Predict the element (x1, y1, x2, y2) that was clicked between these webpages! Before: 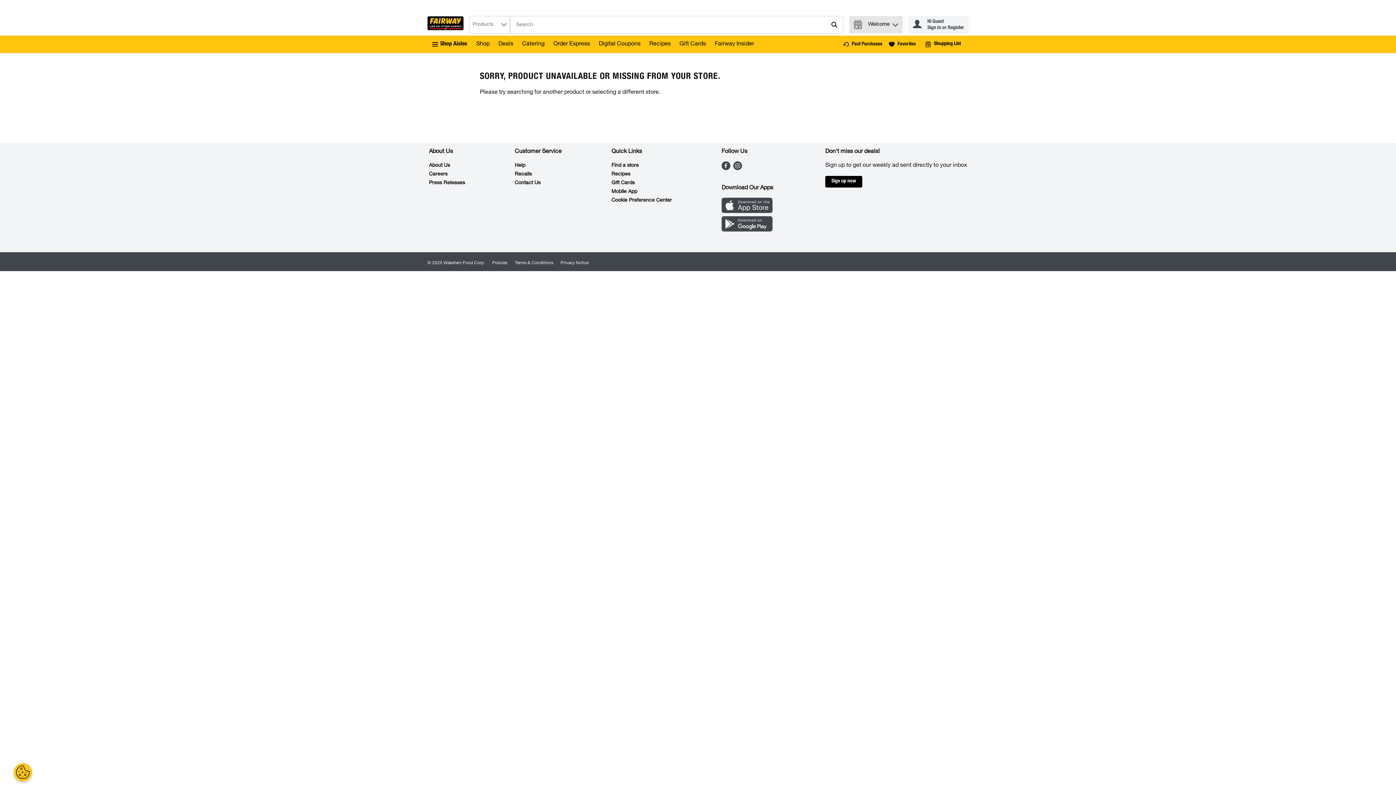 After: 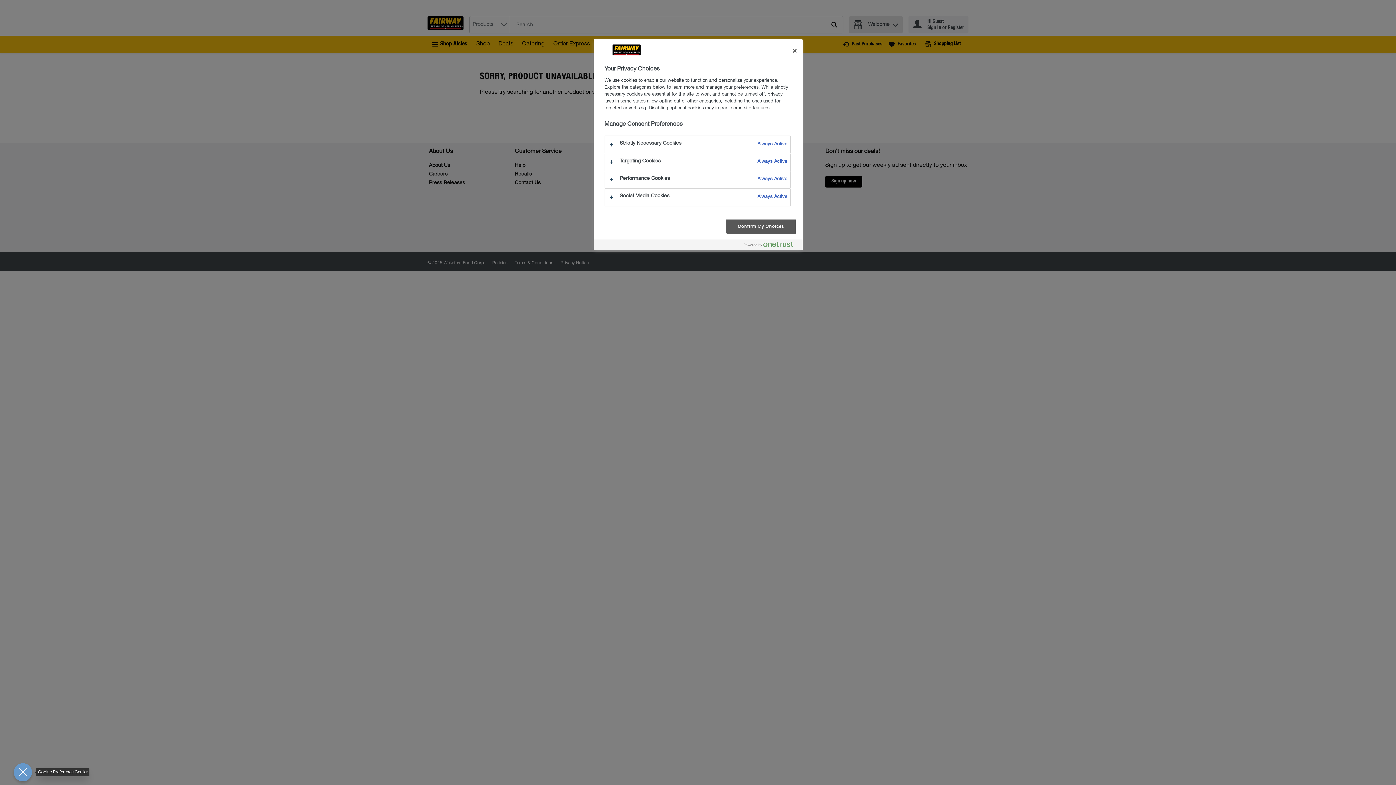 Action: bbox: (13, 763, 32, 781) label: Open Preferences